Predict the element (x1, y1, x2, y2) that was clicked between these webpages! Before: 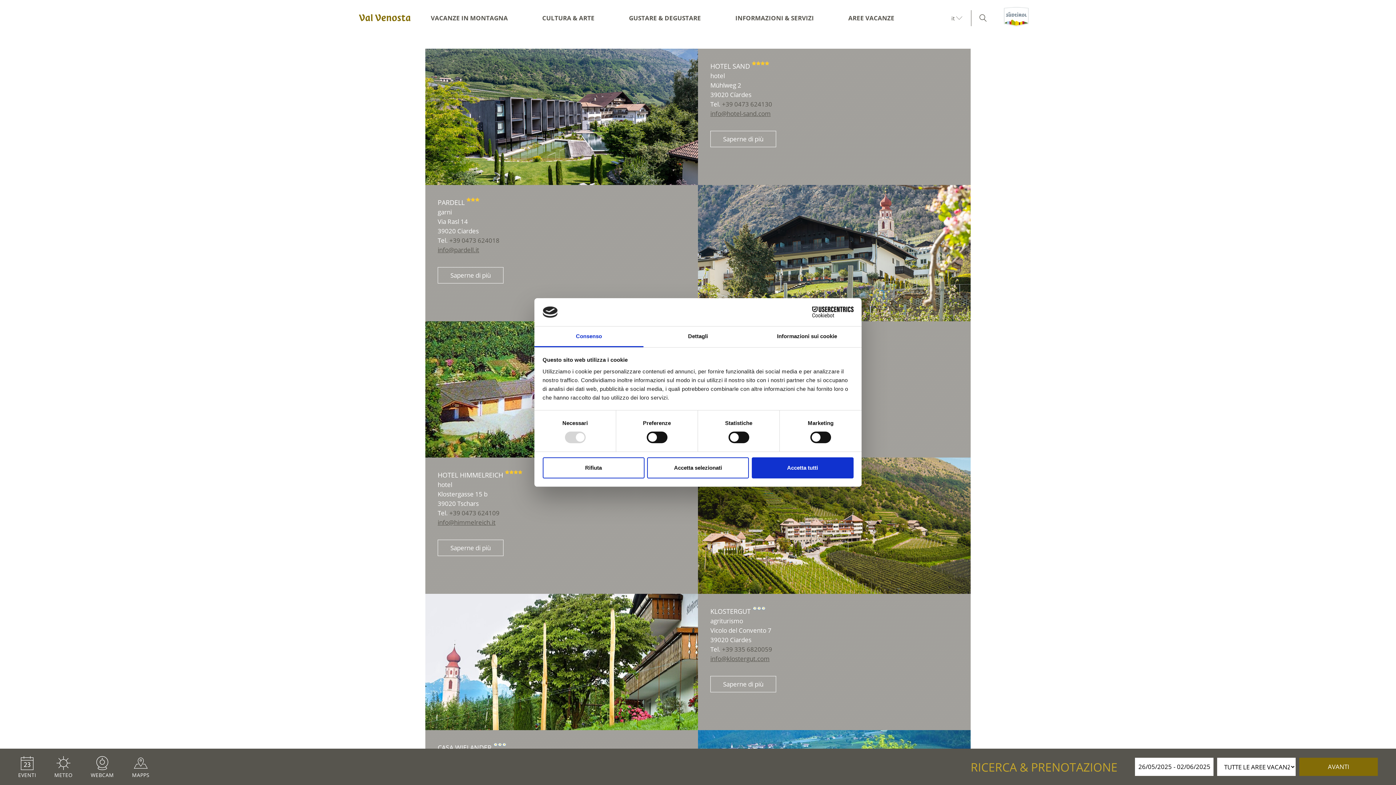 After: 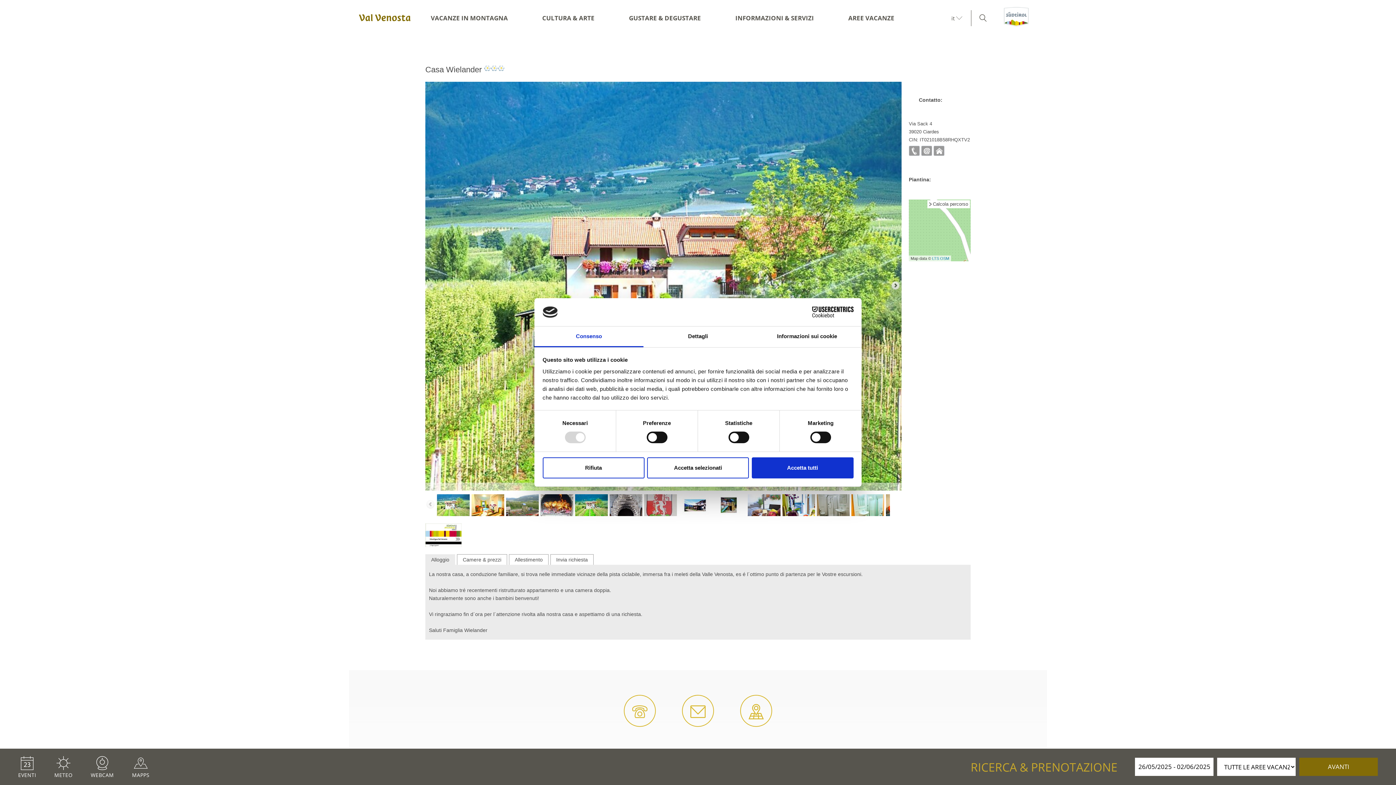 Action: bbox: (437, 743, 506, 752) label: CASA WIELANDER    